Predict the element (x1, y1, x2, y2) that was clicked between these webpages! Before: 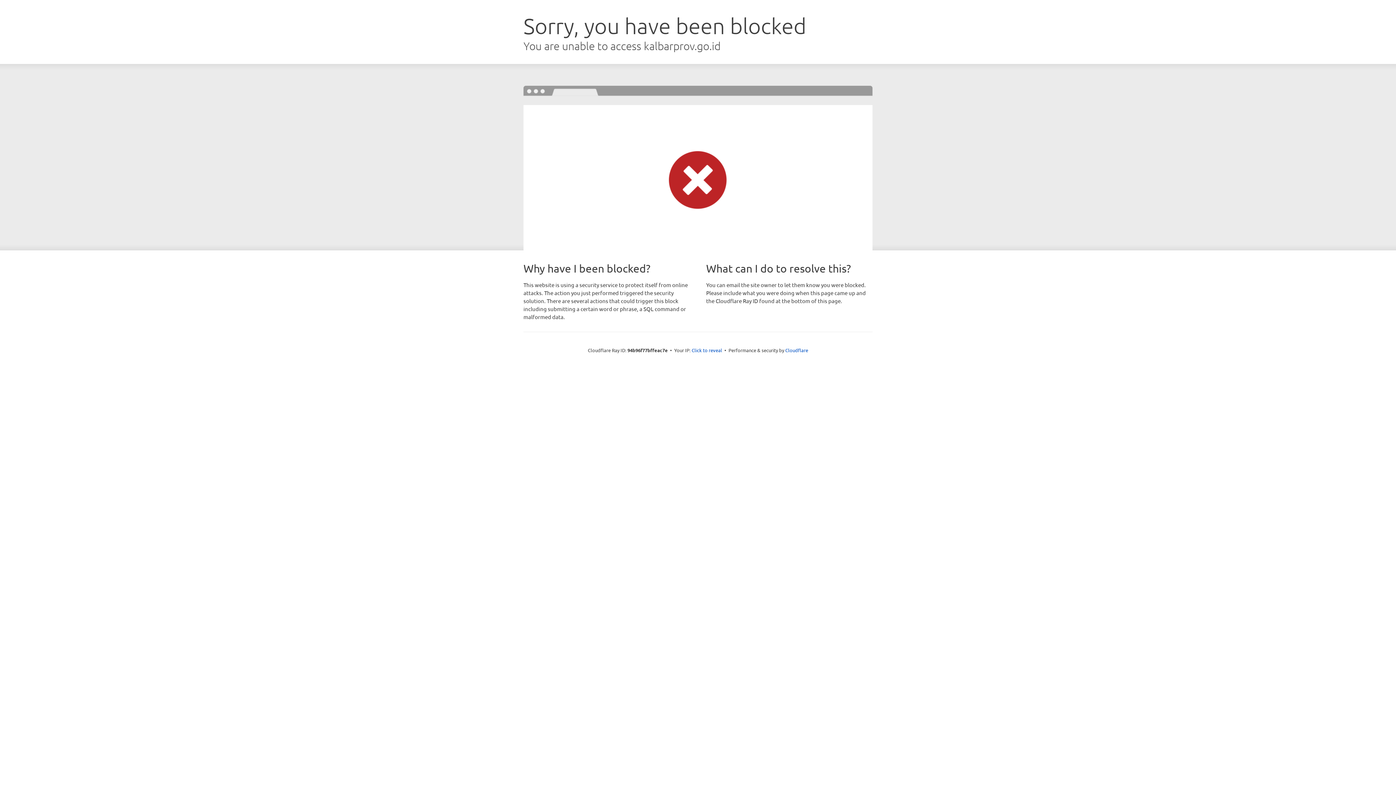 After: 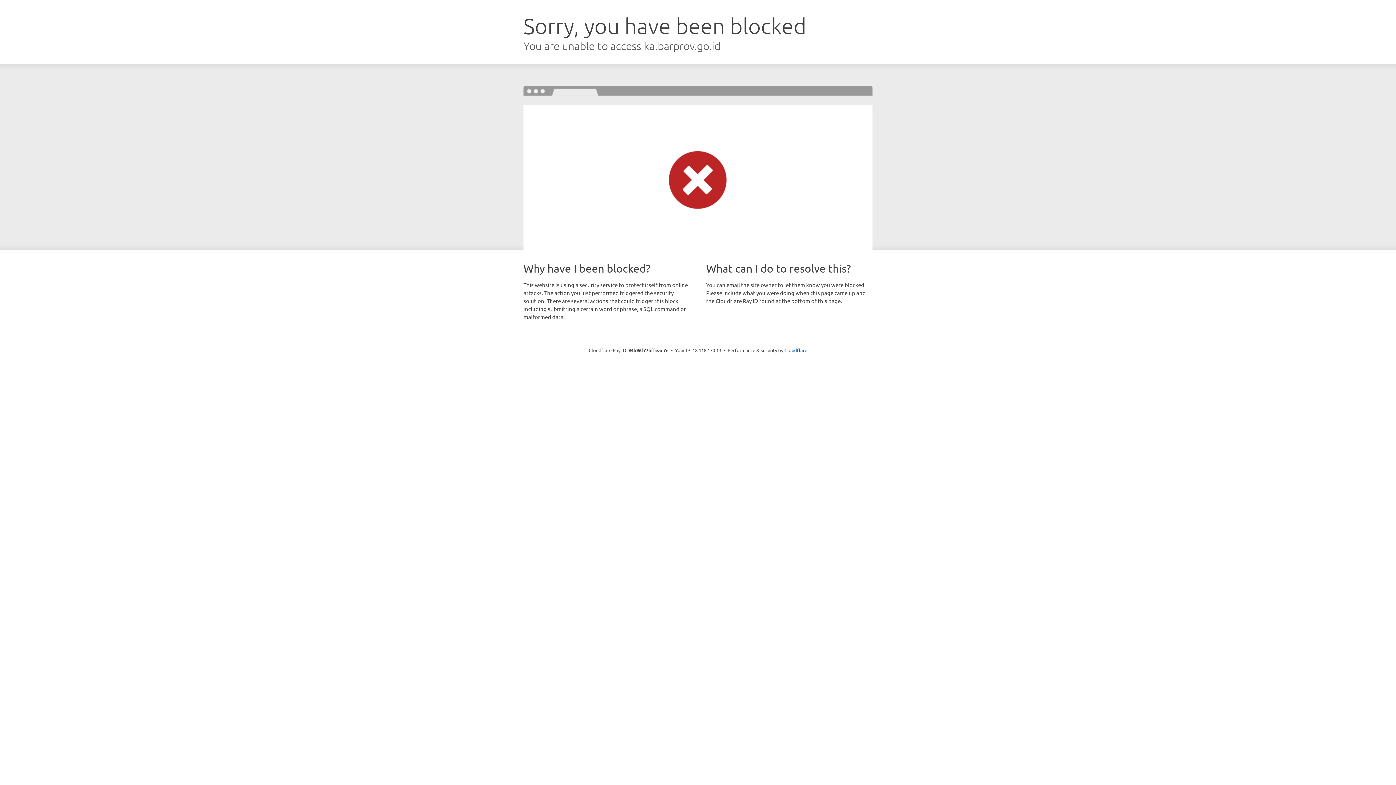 Action: bbox: (691, 346, 722, 353) label: Click to reveal